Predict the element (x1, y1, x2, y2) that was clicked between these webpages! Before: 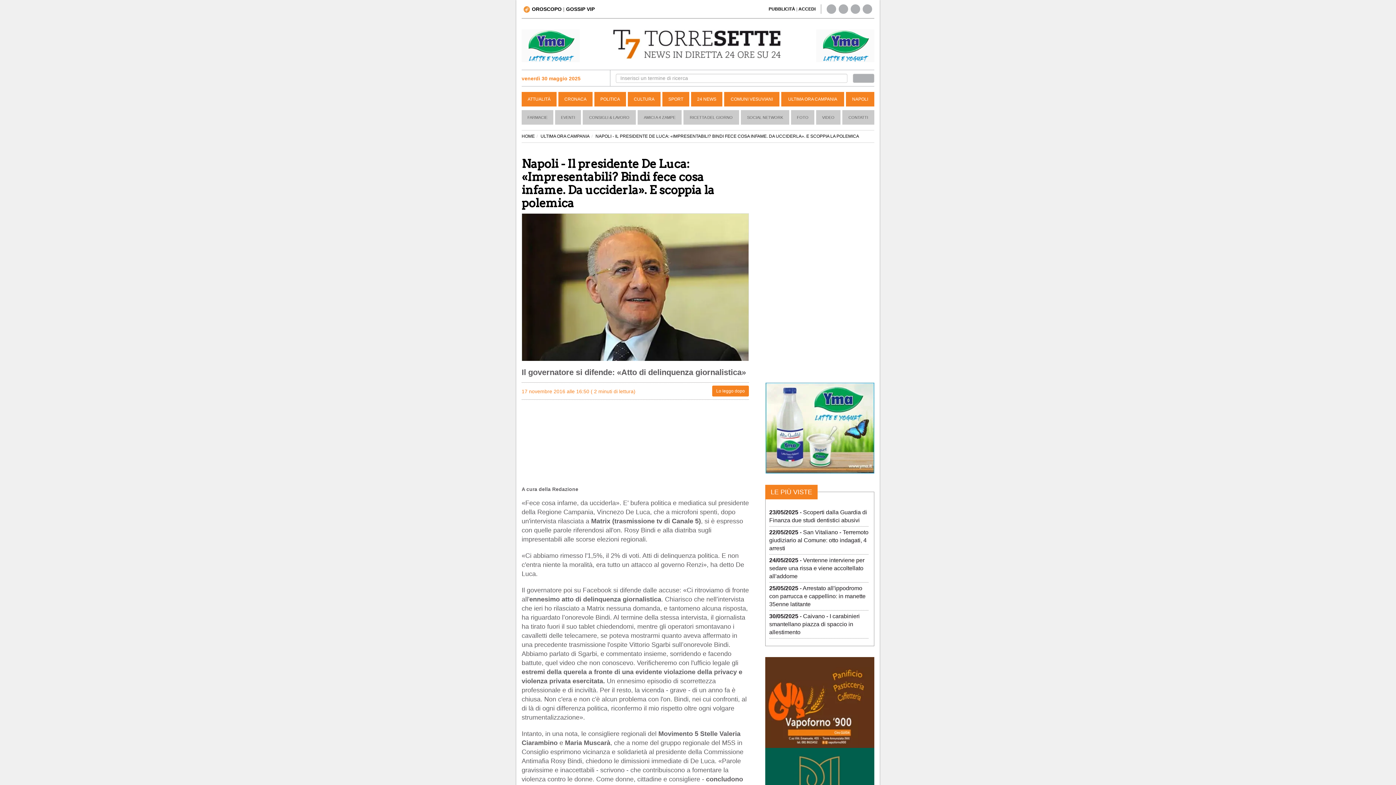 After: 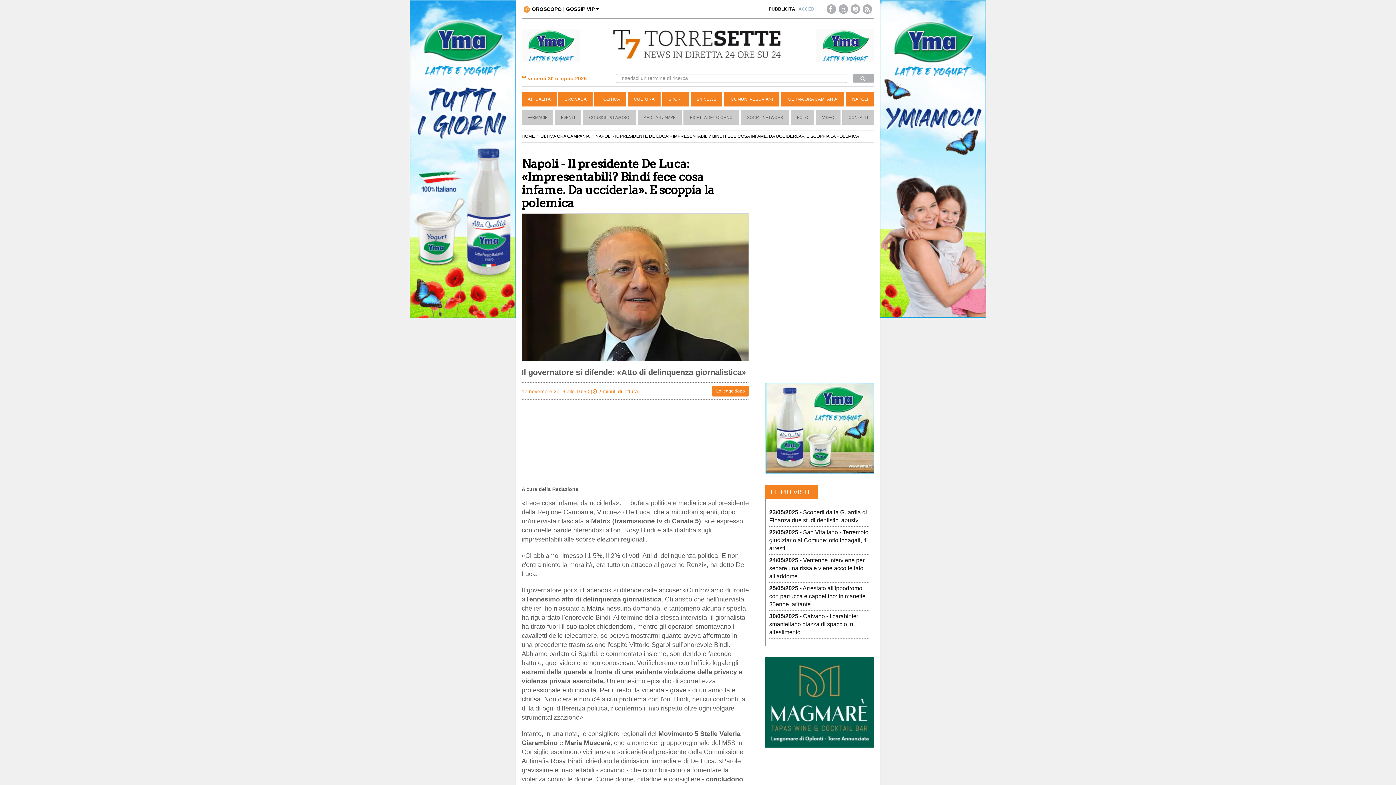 Action: bbox: (798, 6, 815, 11) label: ACCEDI